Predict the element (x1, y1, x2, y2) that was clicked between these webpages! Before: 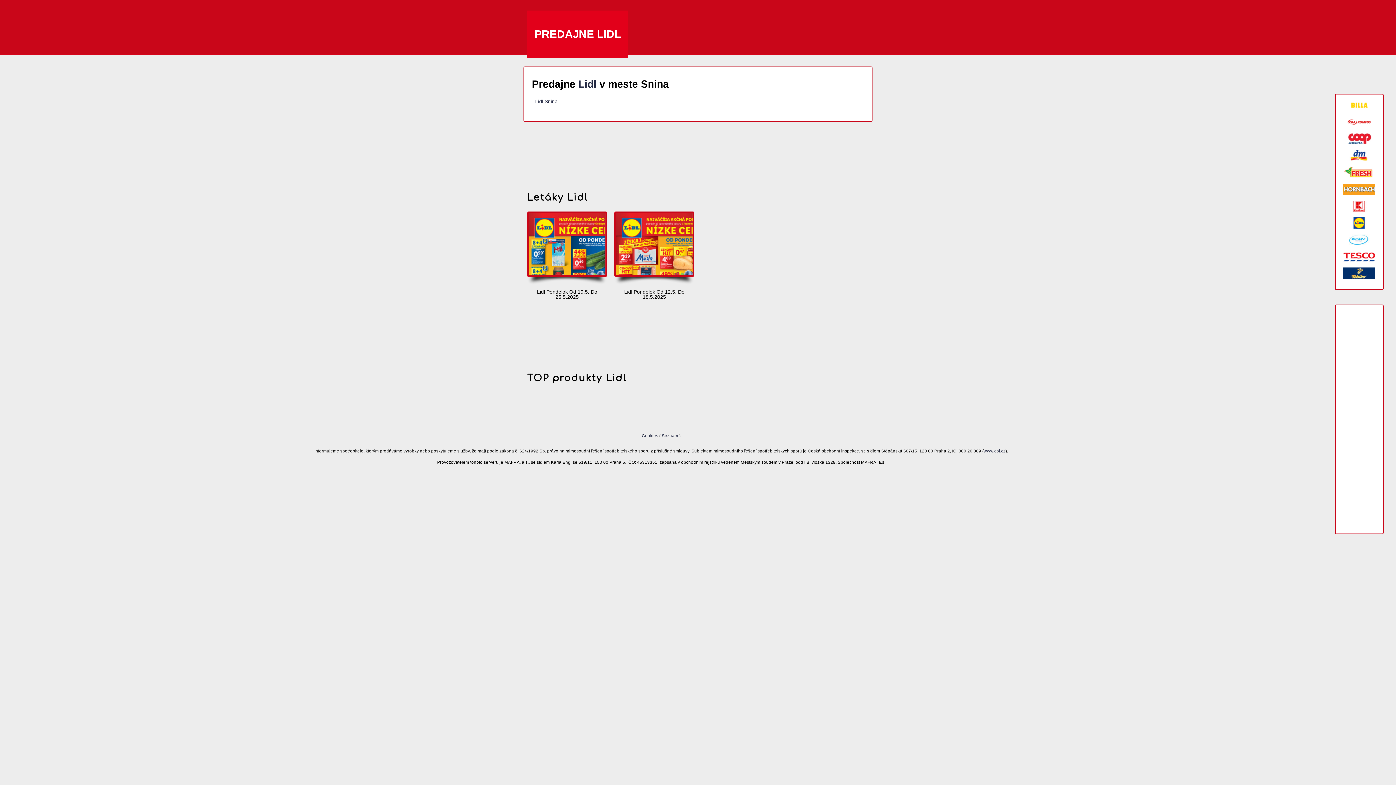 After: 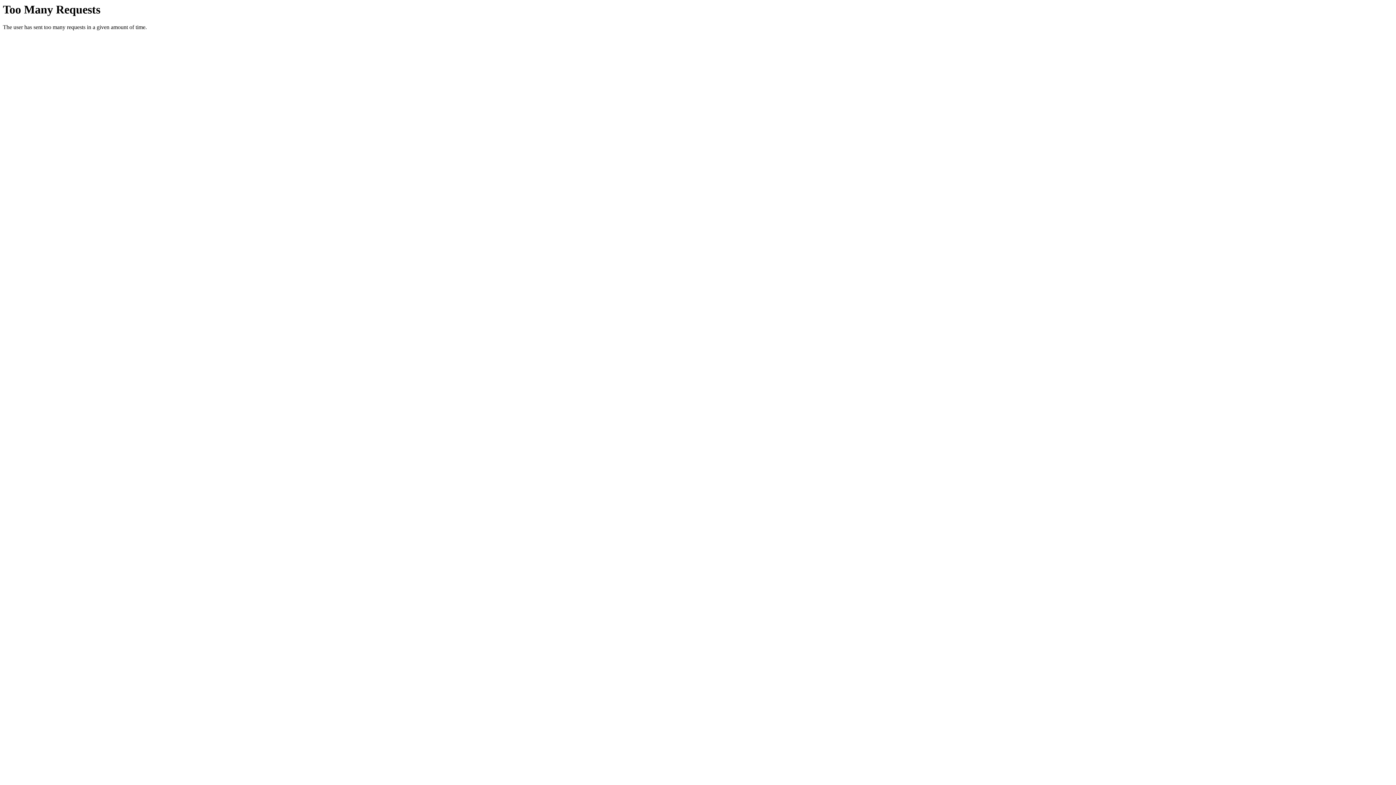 Action: bbox: (614, 211, 694, 285)